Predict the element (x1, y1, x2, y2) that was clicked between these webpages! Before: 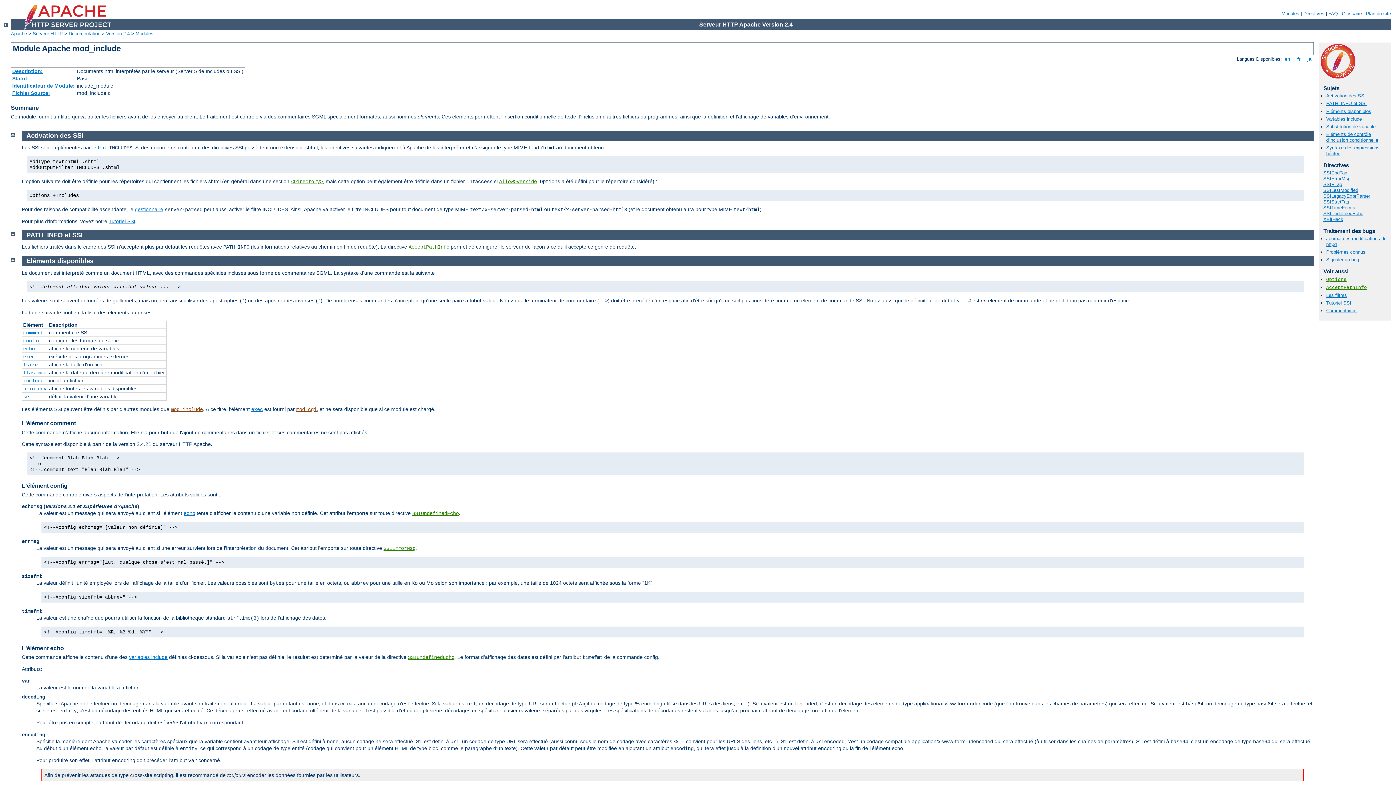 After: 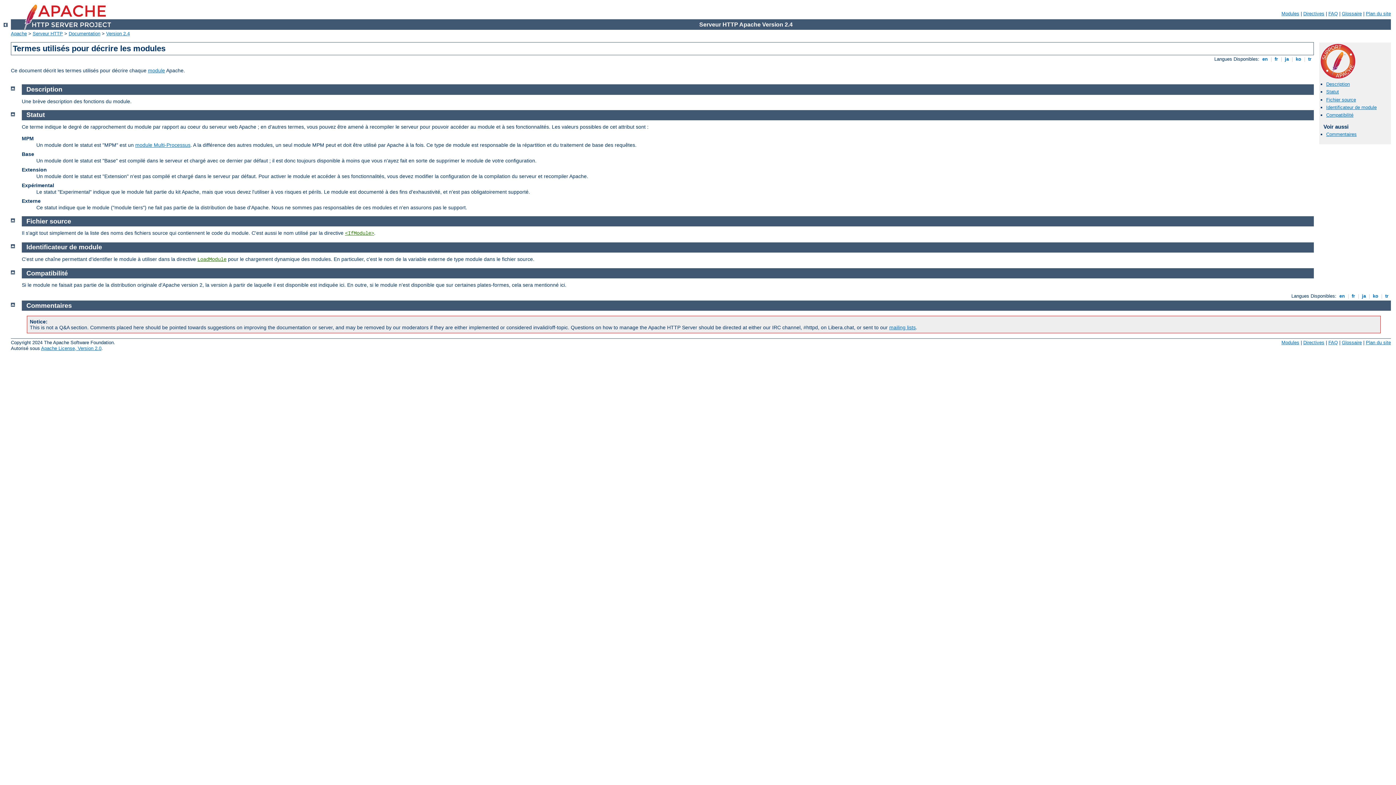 Action: label: Fichier Source: bbox: (12, 90, 50, 96)